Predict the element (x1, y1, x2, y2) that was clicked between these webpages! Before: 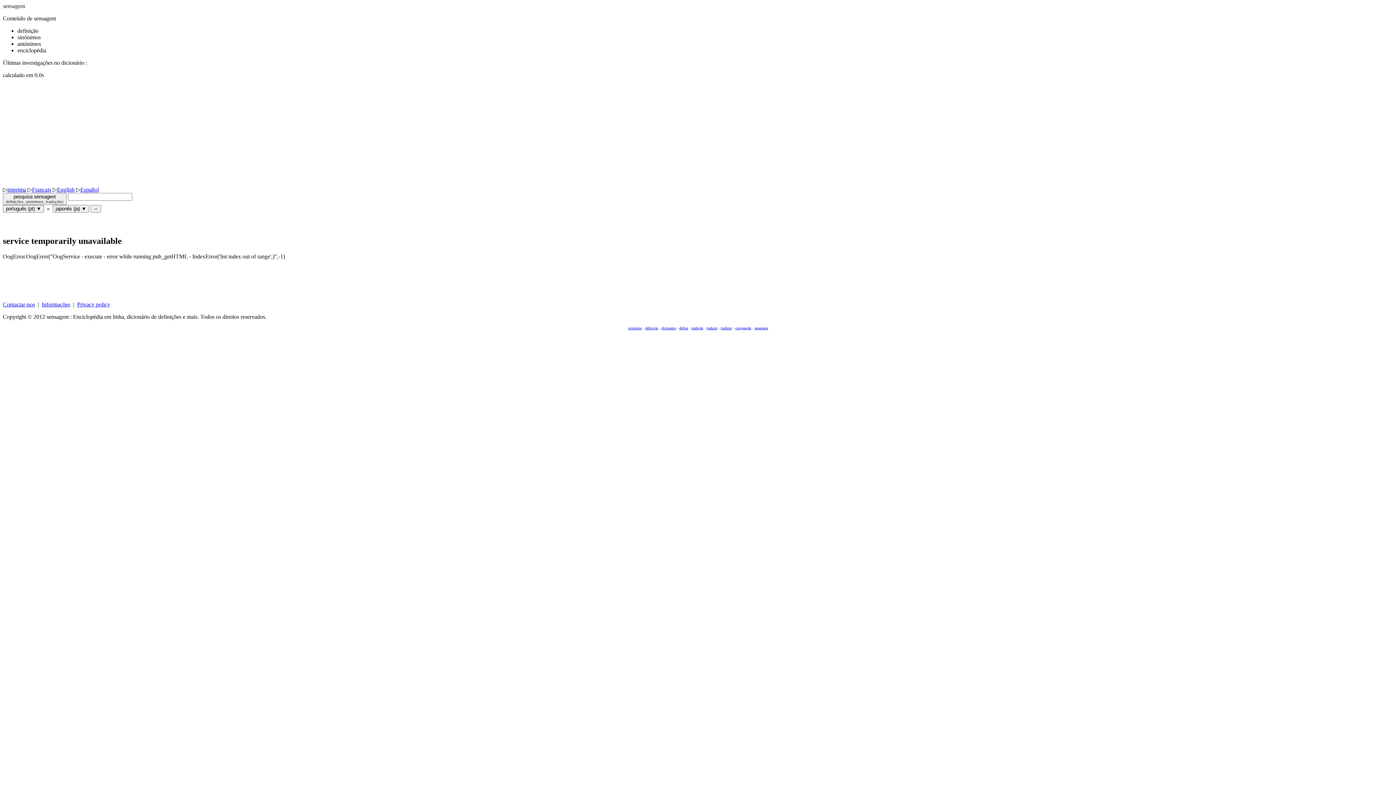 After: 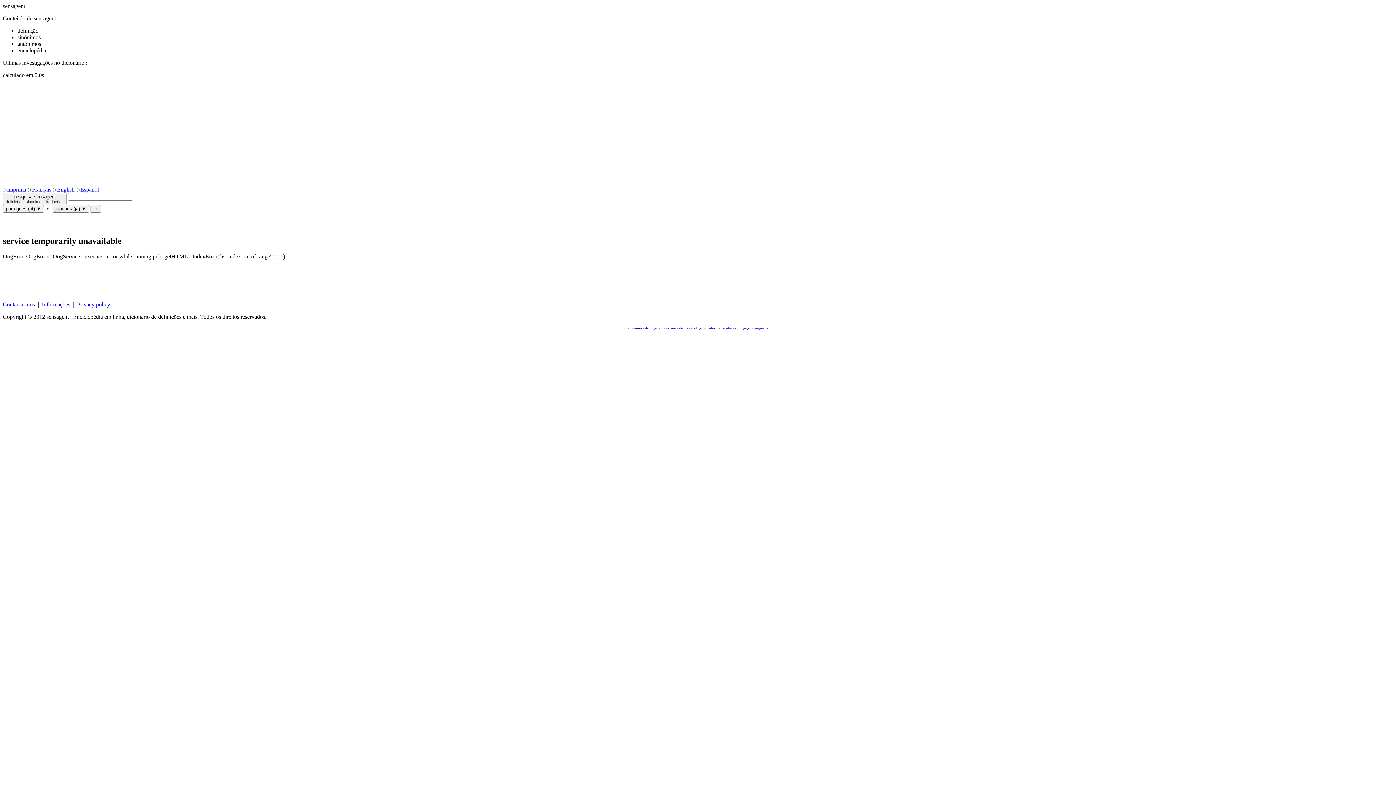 Action: bbox: (2, 15, 1393, 78) label: Conteùdo de sensagent

definição
sinónimos
antónimos
enciclopédia

Últimas investigações no dicionário :

calculado em 0.0s